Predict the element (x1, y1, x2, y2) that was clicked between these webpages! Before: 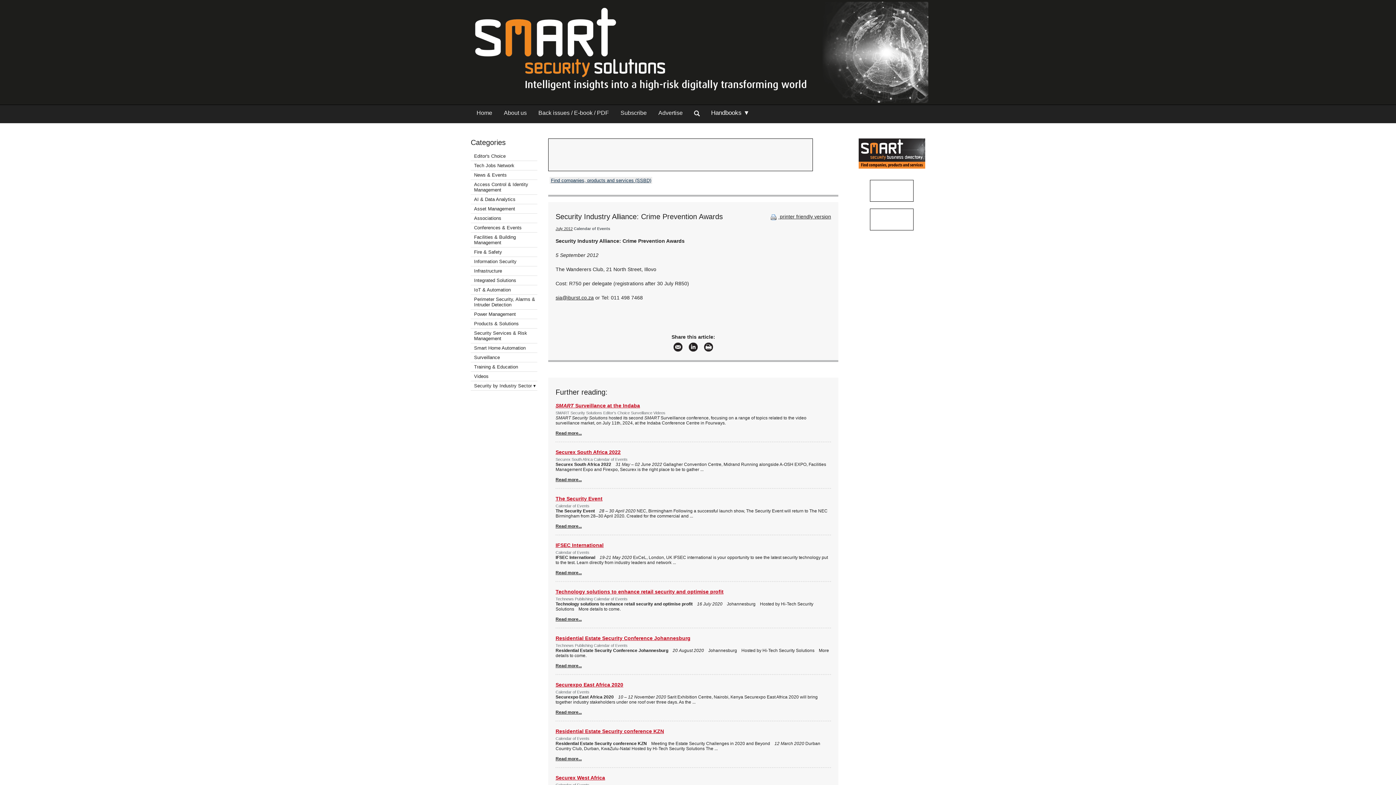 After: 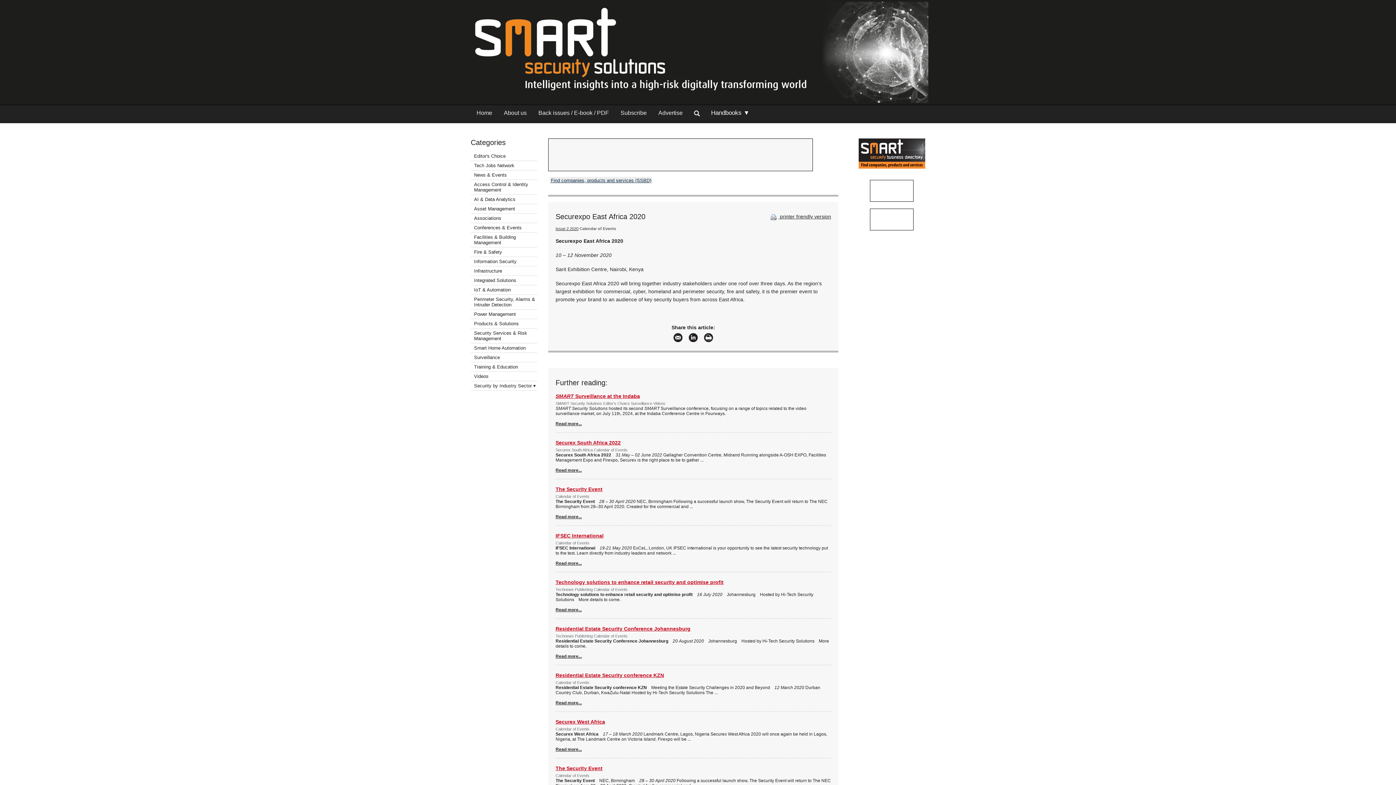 Action: label: Read more... bbox: (555, 709, 581, 715)